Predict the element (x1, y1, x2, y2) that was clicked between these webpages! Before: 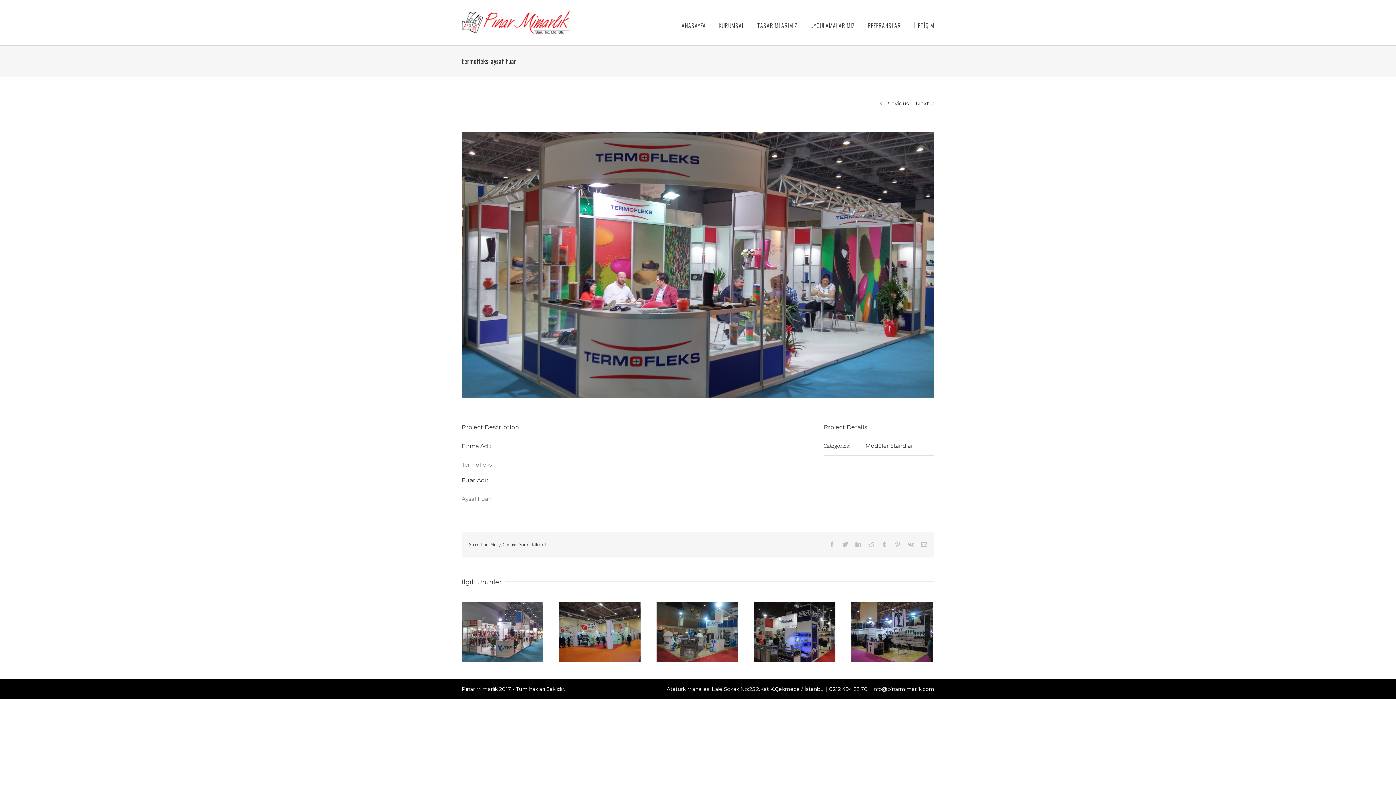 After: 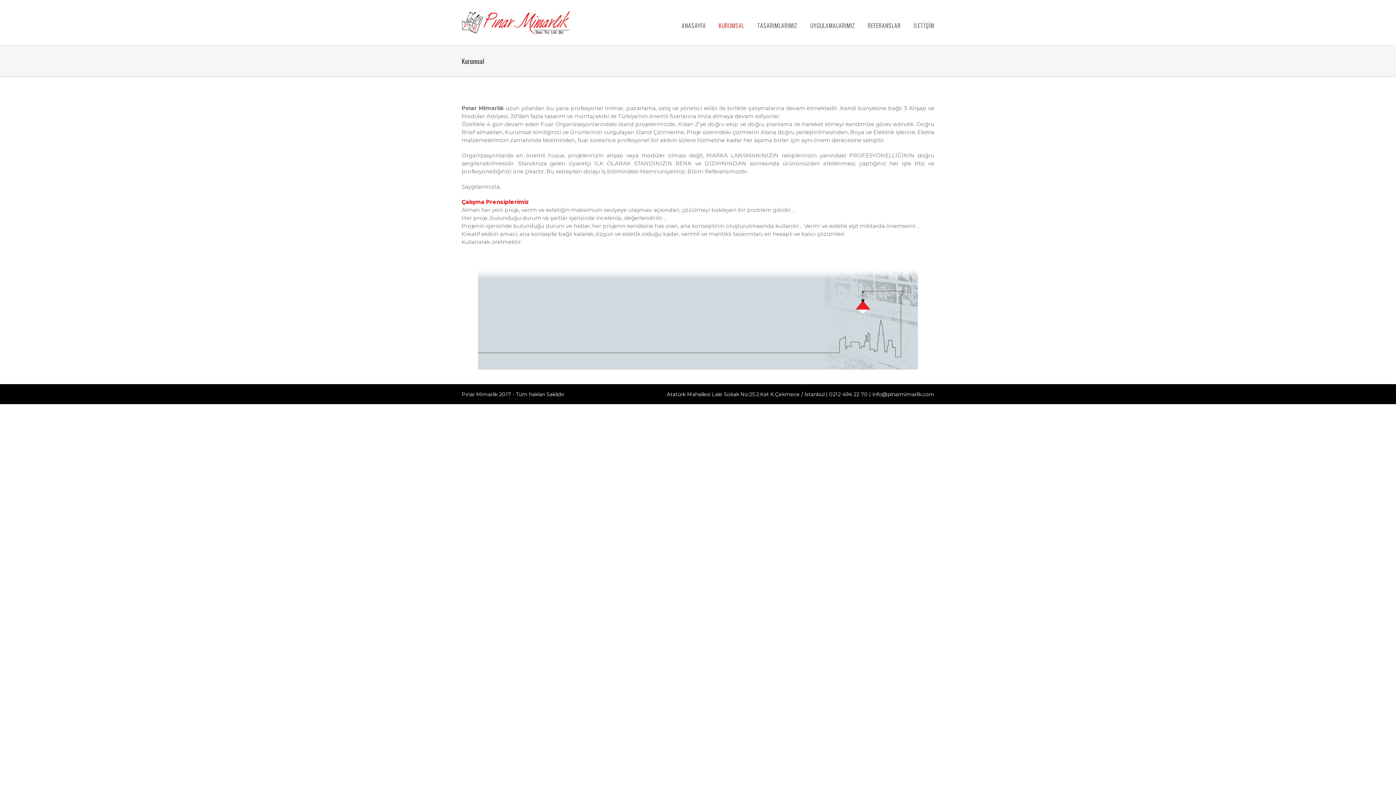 Action: bbox: (718, 16, 744, 34) label: KURUMSAL